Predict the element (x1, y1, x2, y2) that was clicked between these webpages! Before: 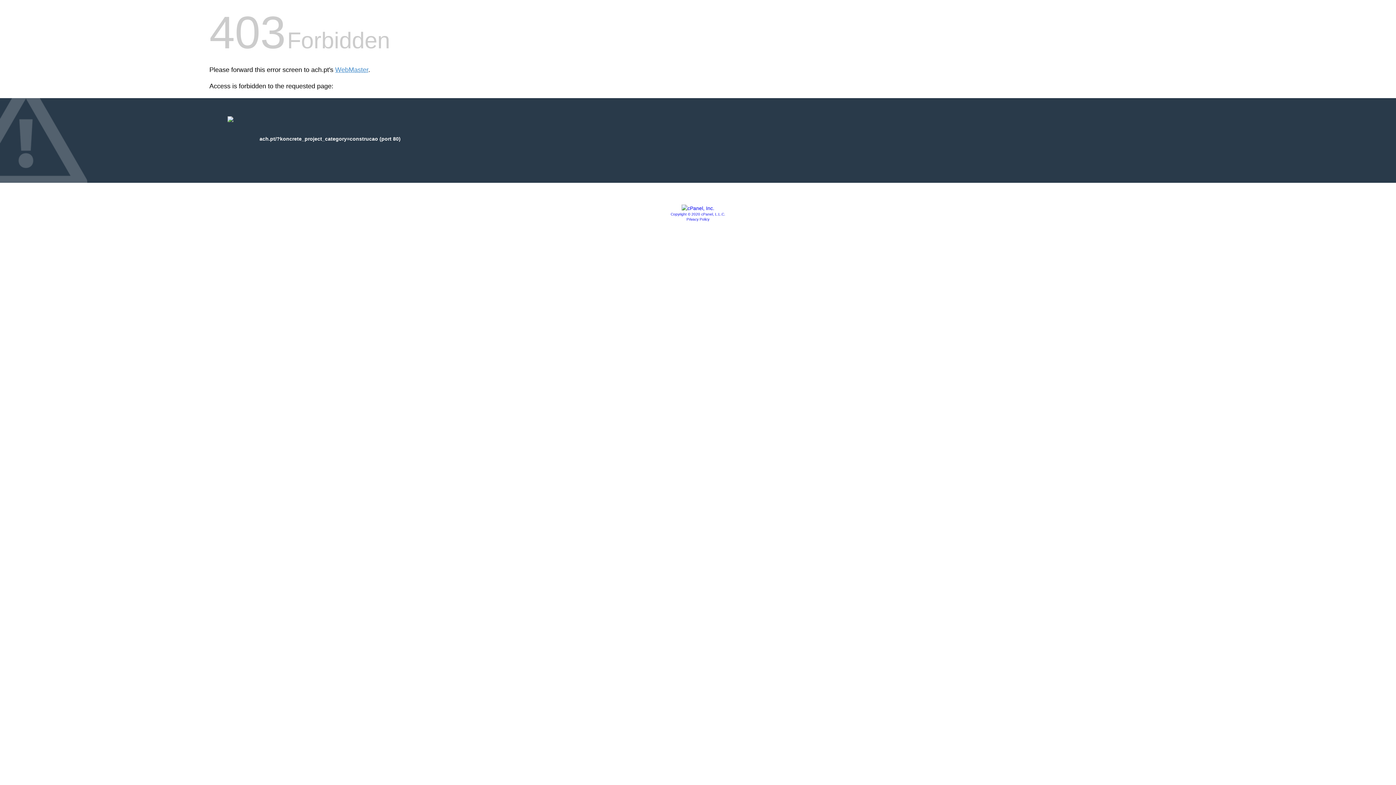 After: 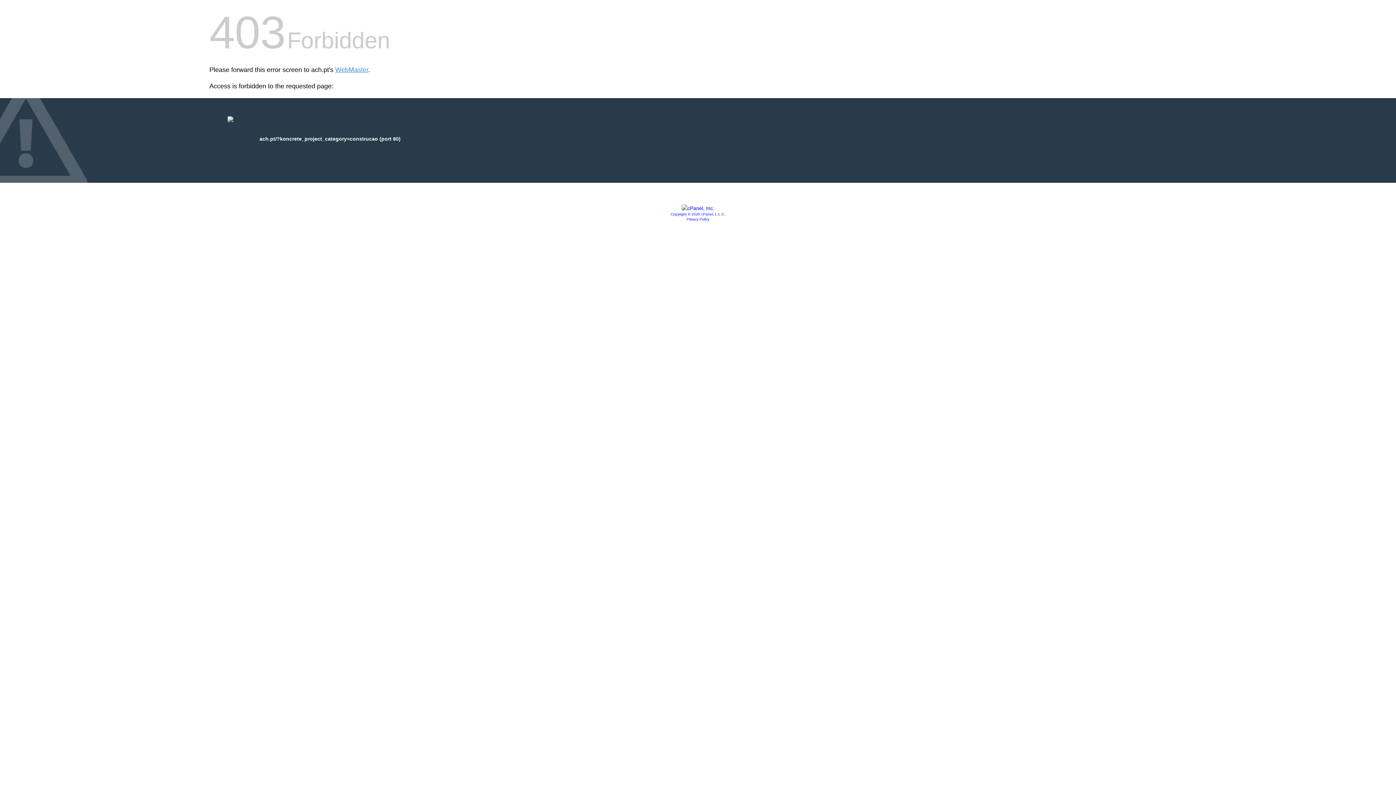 Action: bbox: (681, 205, 714, 211)